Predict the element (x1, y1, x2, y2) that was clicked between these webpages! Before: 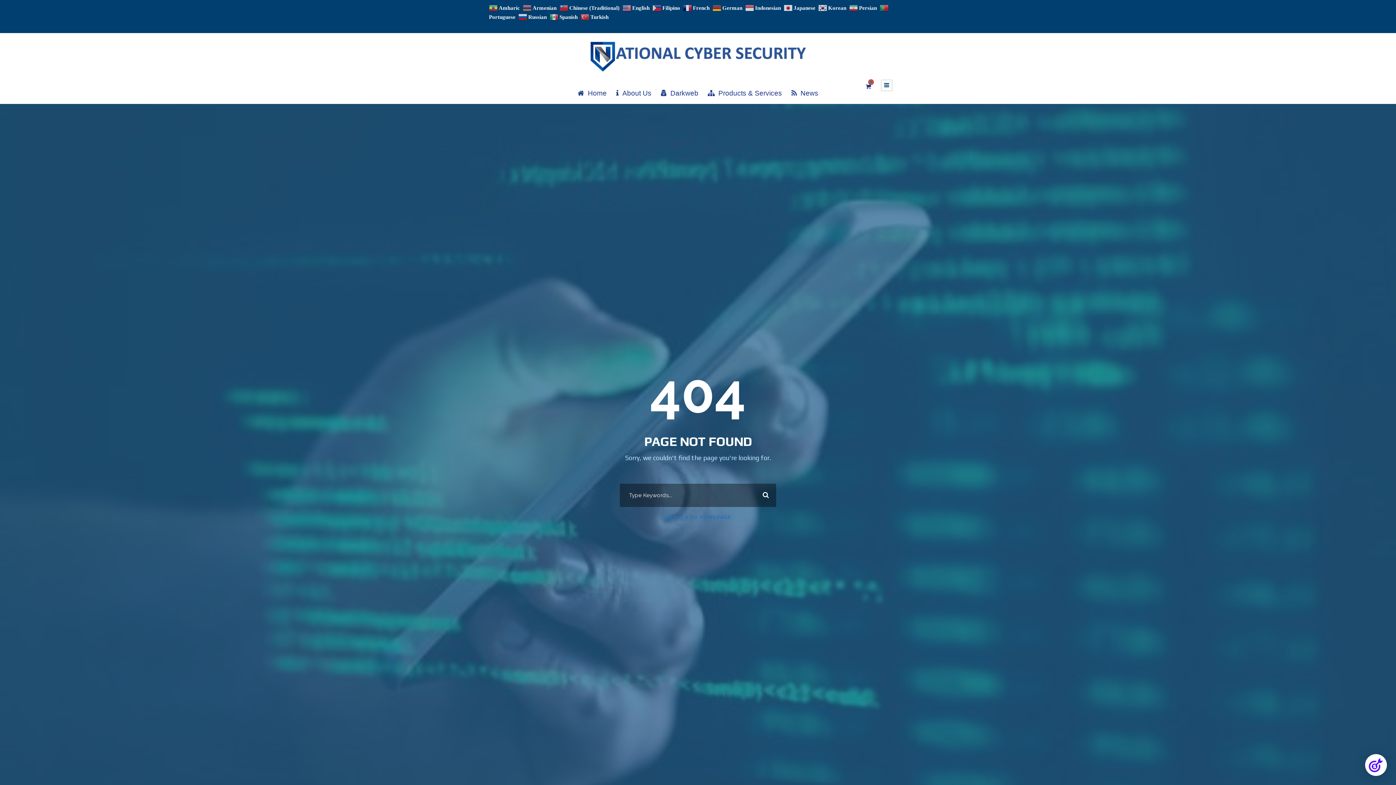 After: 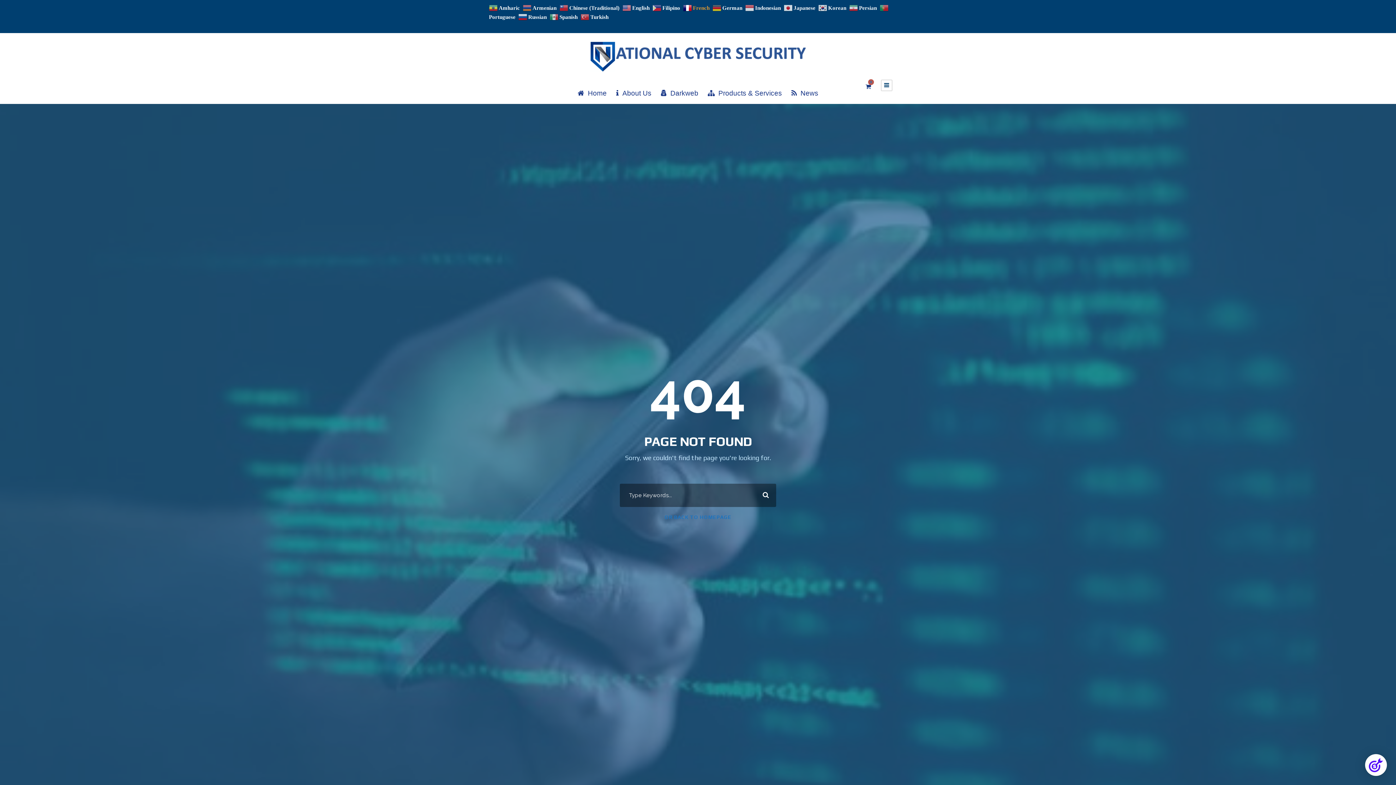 Action: bbox: (683, 4, 711, 10) label:  French